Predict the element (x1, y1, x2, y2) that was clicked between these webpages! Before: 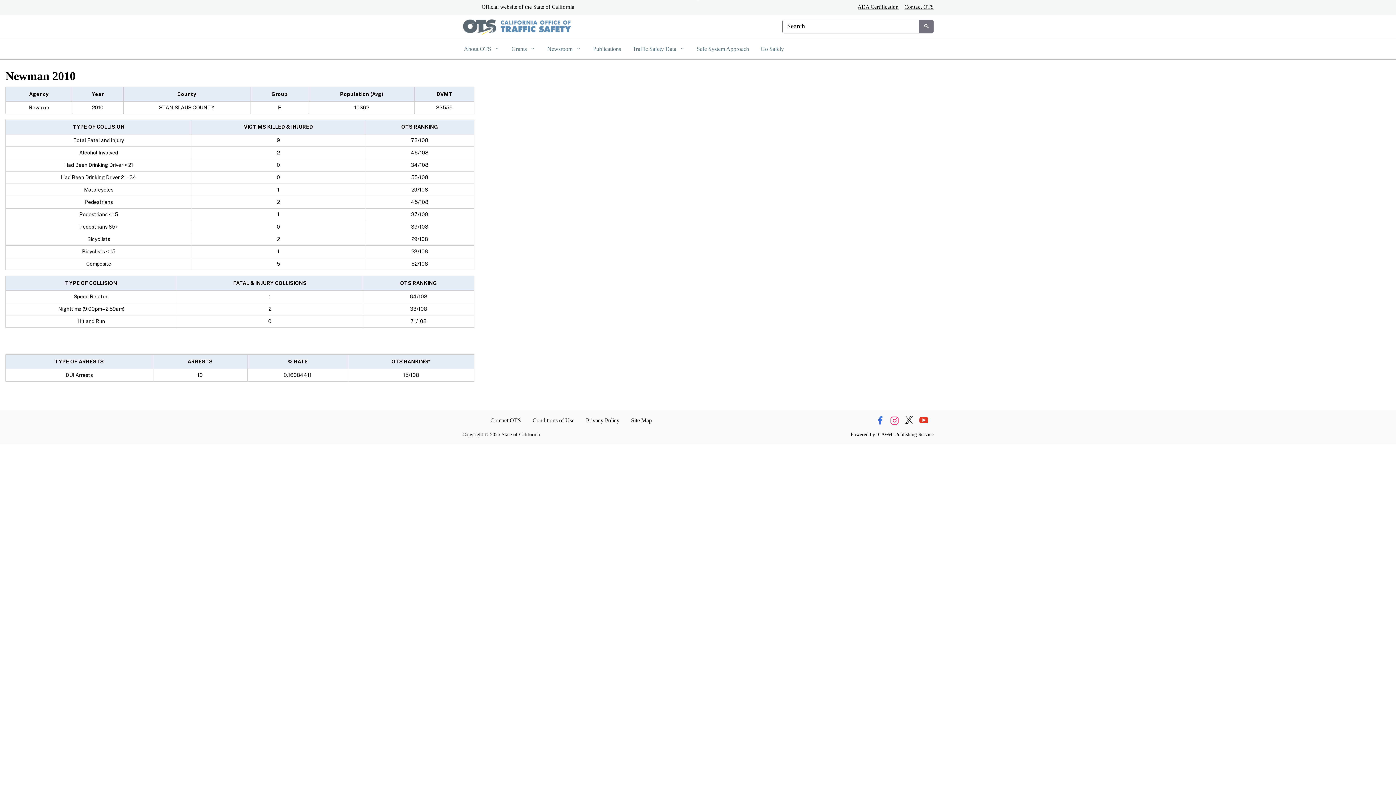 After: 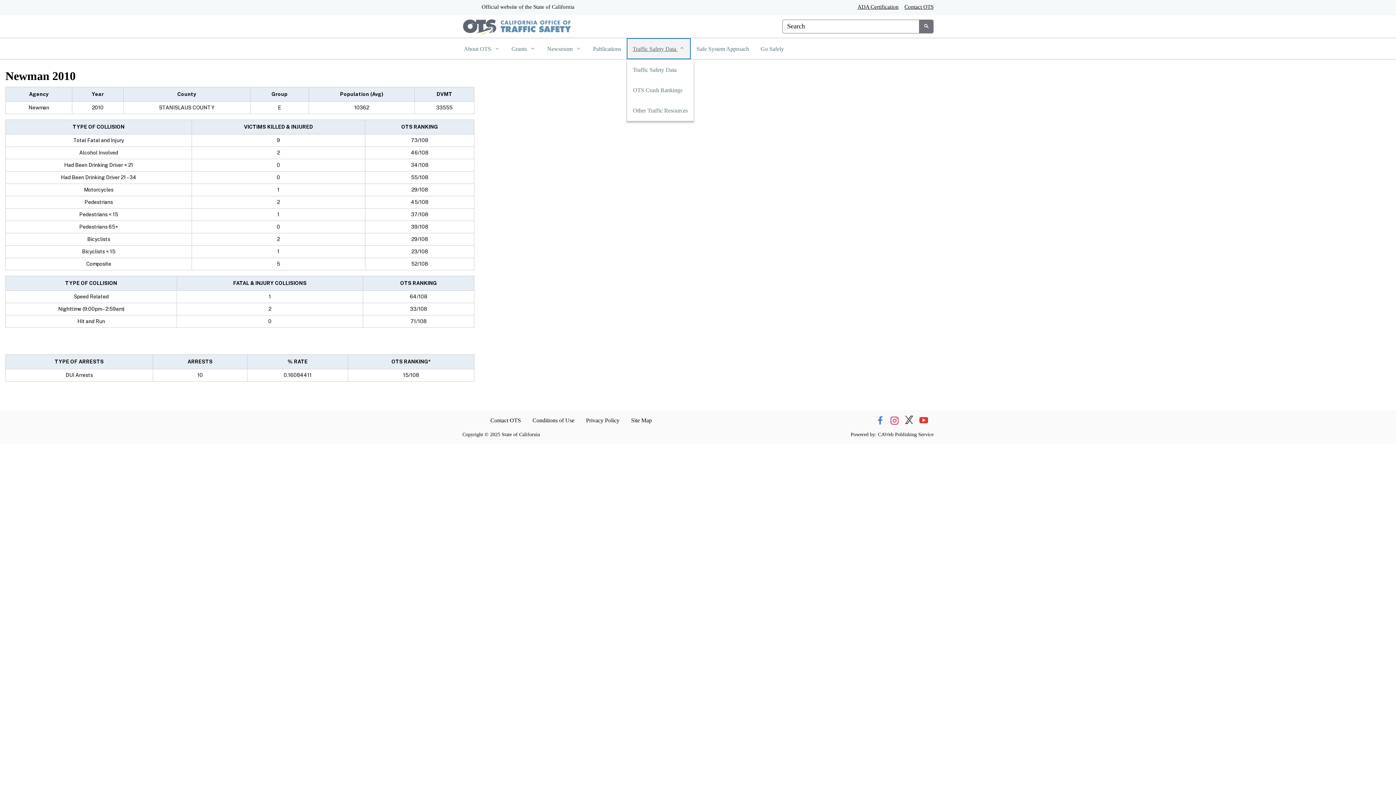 Action: bbox: (626, 38, 691, 59) label: Traffic Safety Data 